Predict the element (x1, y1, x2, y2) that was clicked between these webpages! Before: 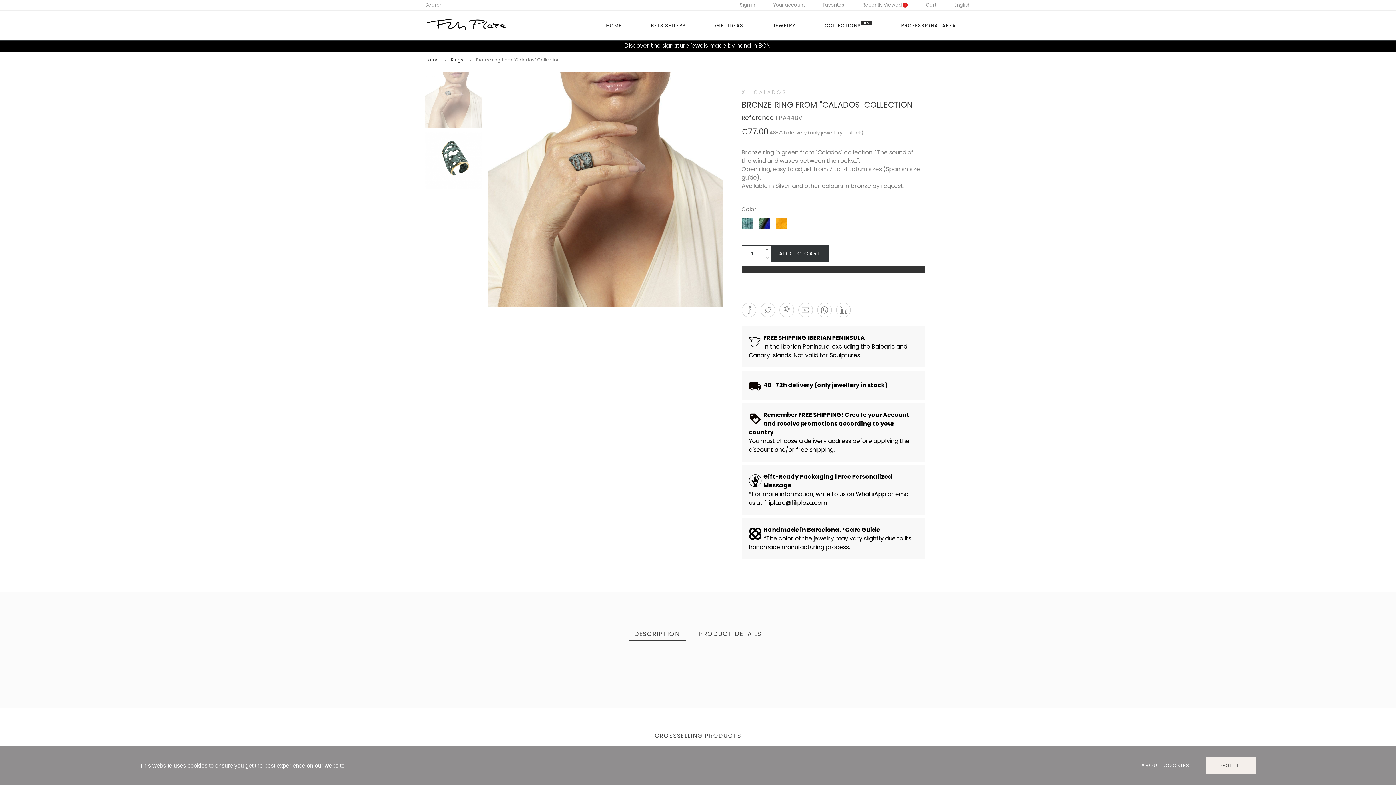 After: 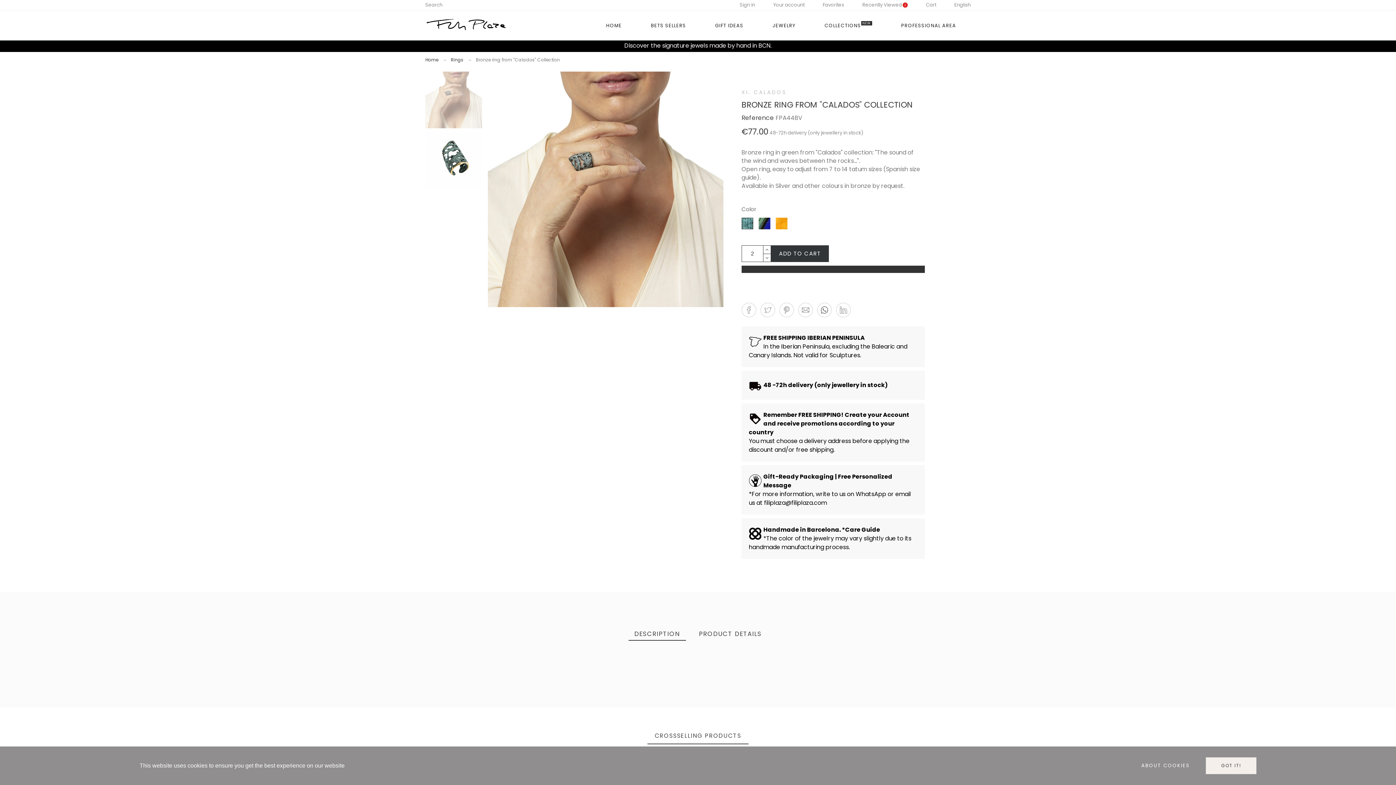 Action: bbox: (763, 245, 771, 253)